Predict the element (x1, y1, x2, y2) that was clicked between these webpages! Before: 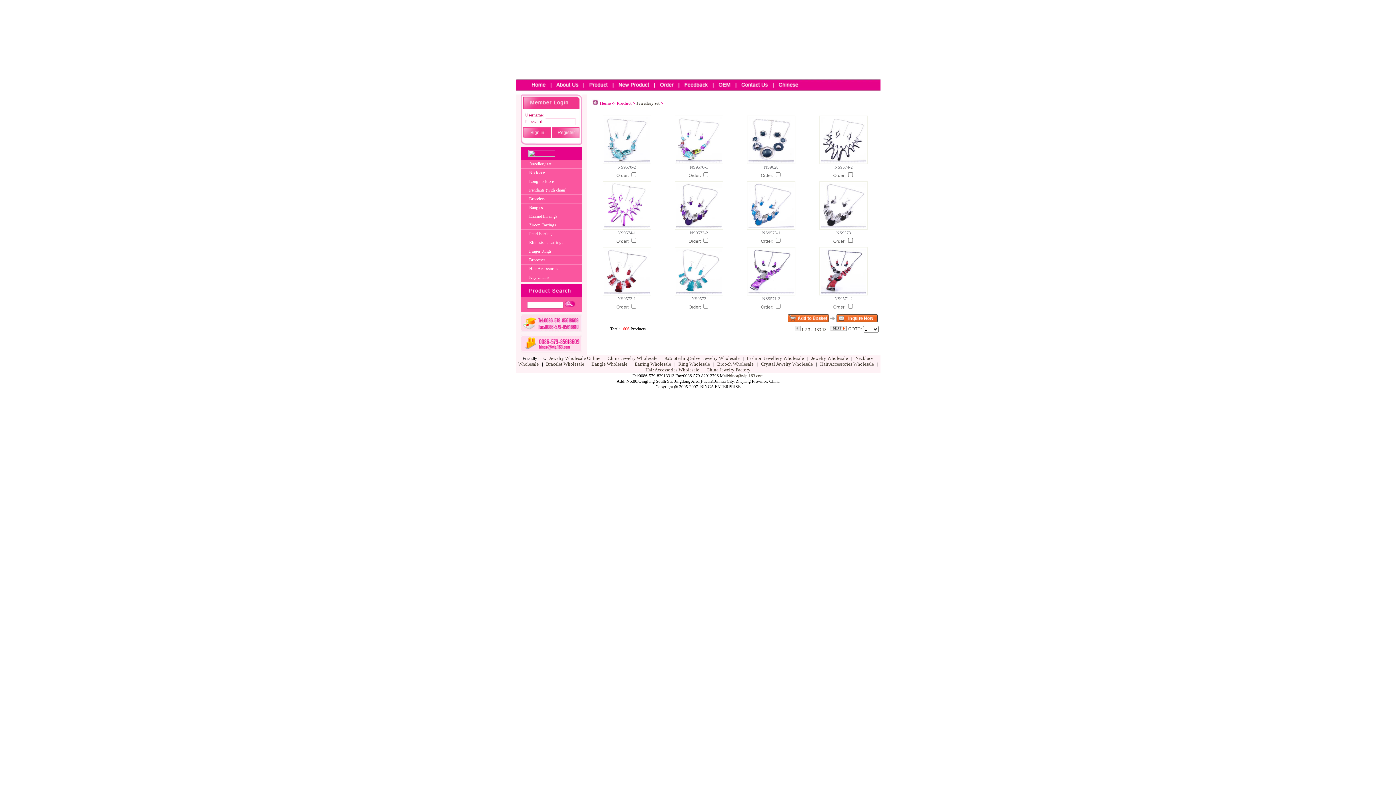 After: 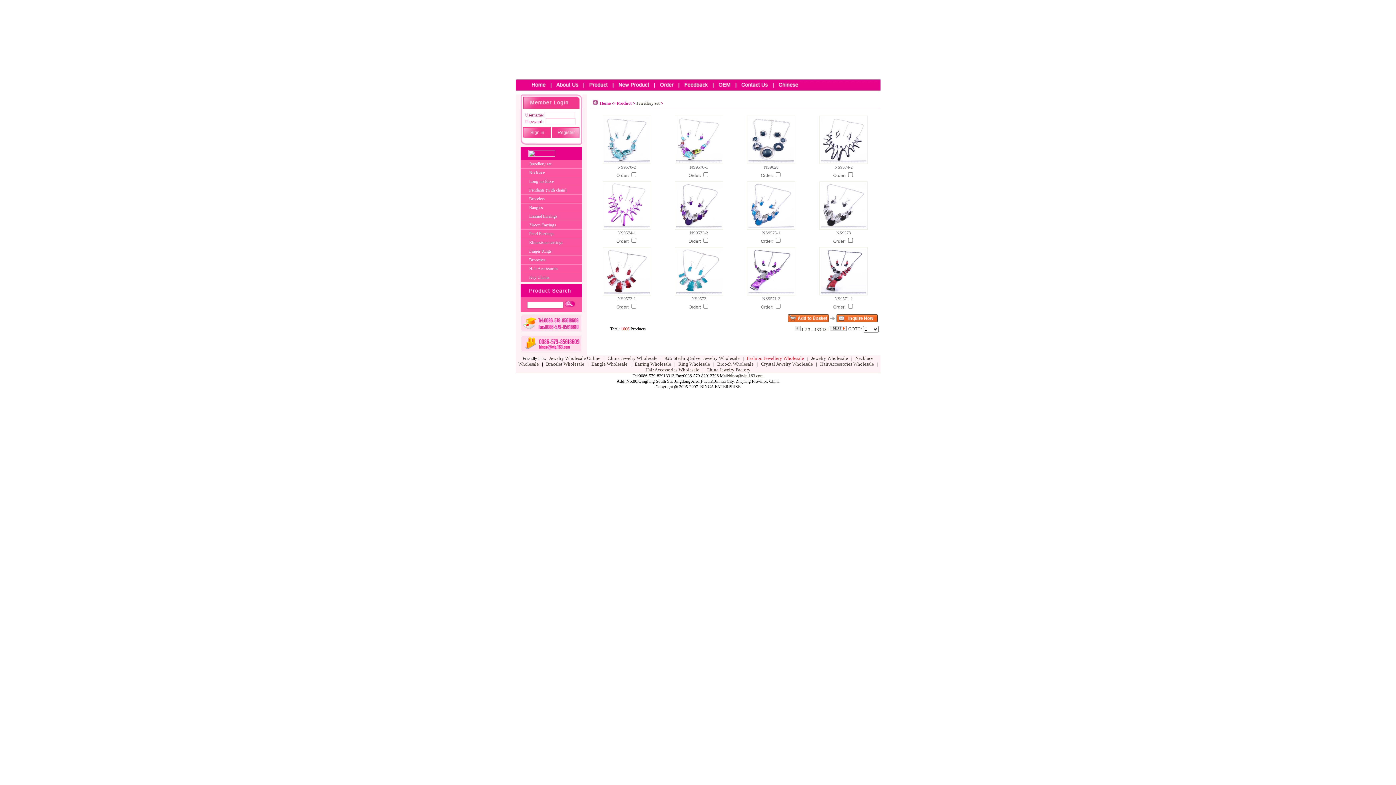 Action: bbox: (747, 356, 804, 361) label: Fashion Jewellery Wholesale